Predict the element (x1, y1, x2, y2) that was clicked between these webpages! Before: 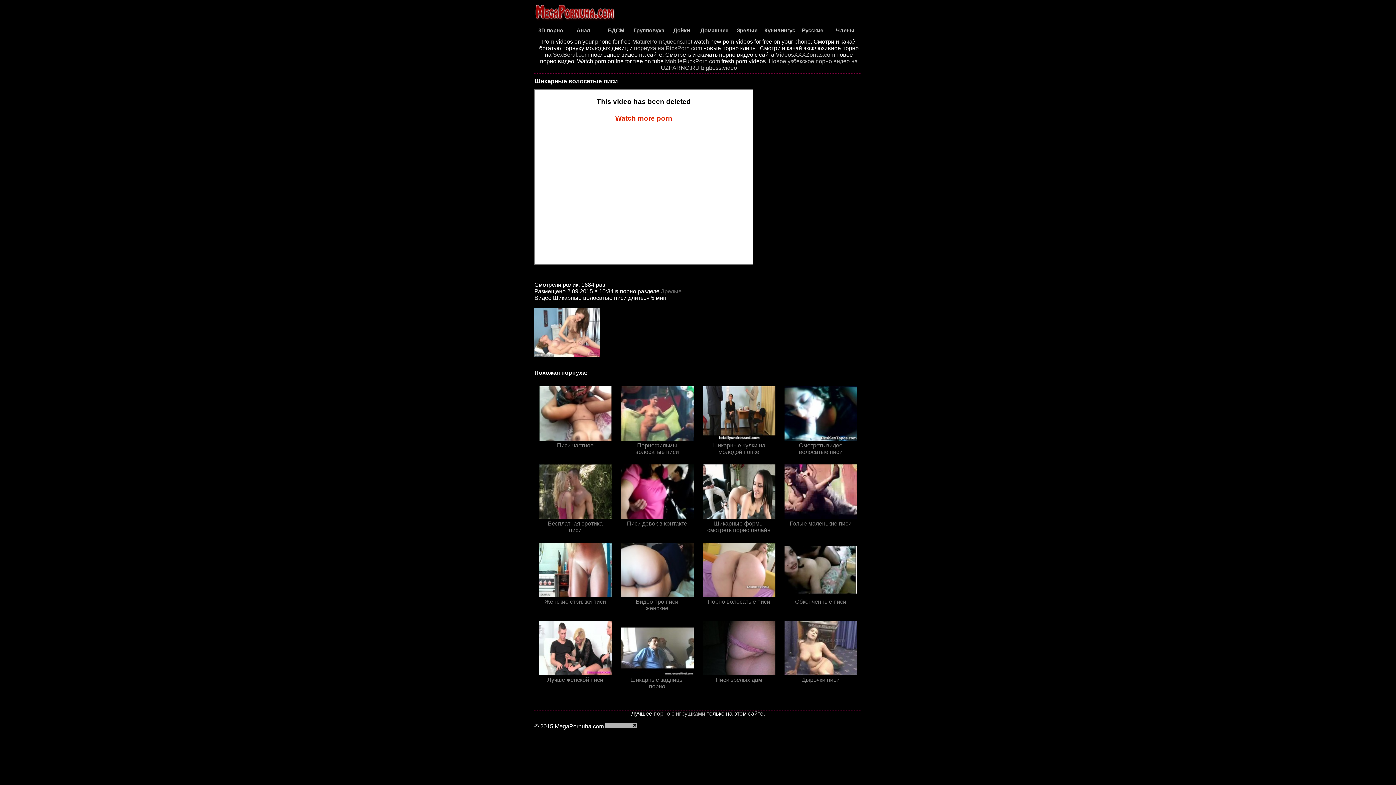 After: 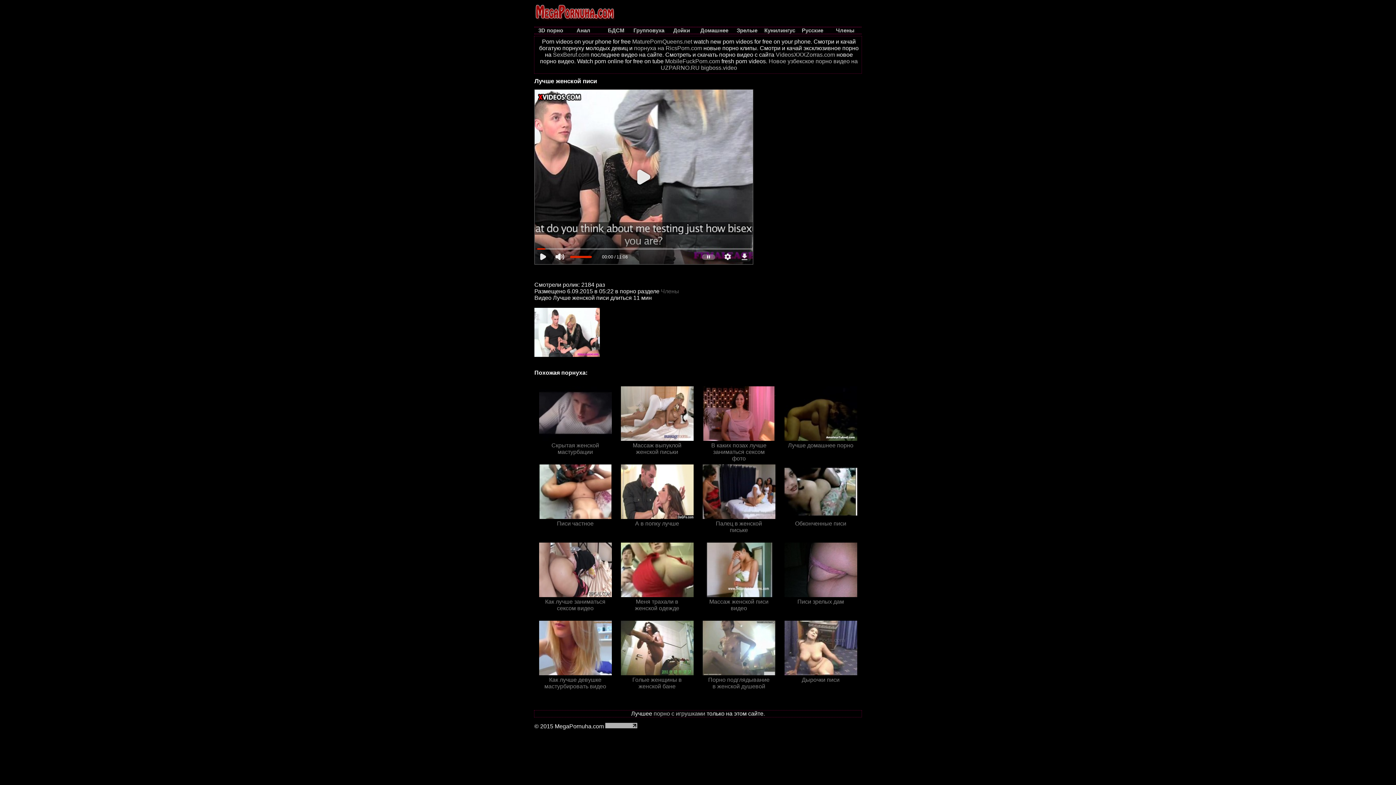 Action: bbox: (534, 670, 616, 683) label: Лучше женской писи